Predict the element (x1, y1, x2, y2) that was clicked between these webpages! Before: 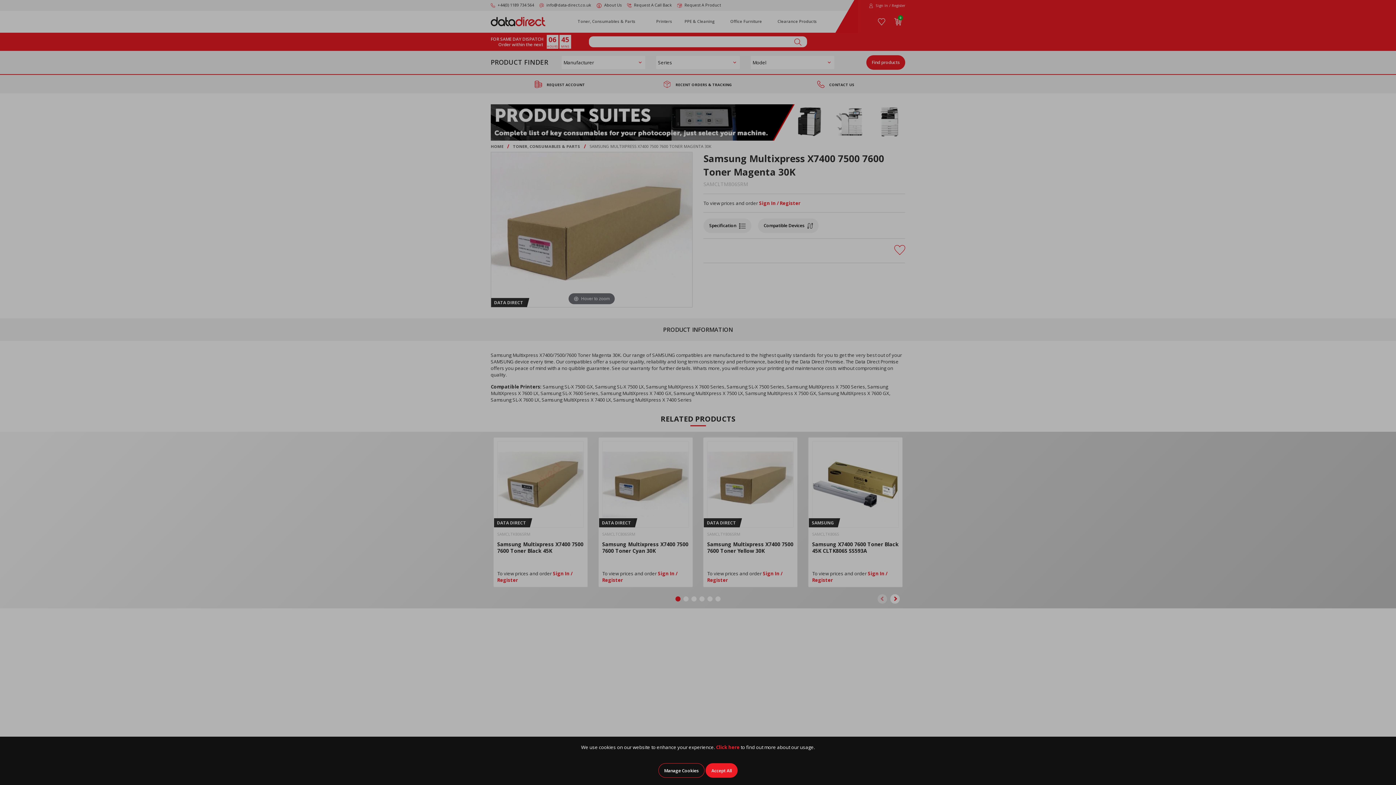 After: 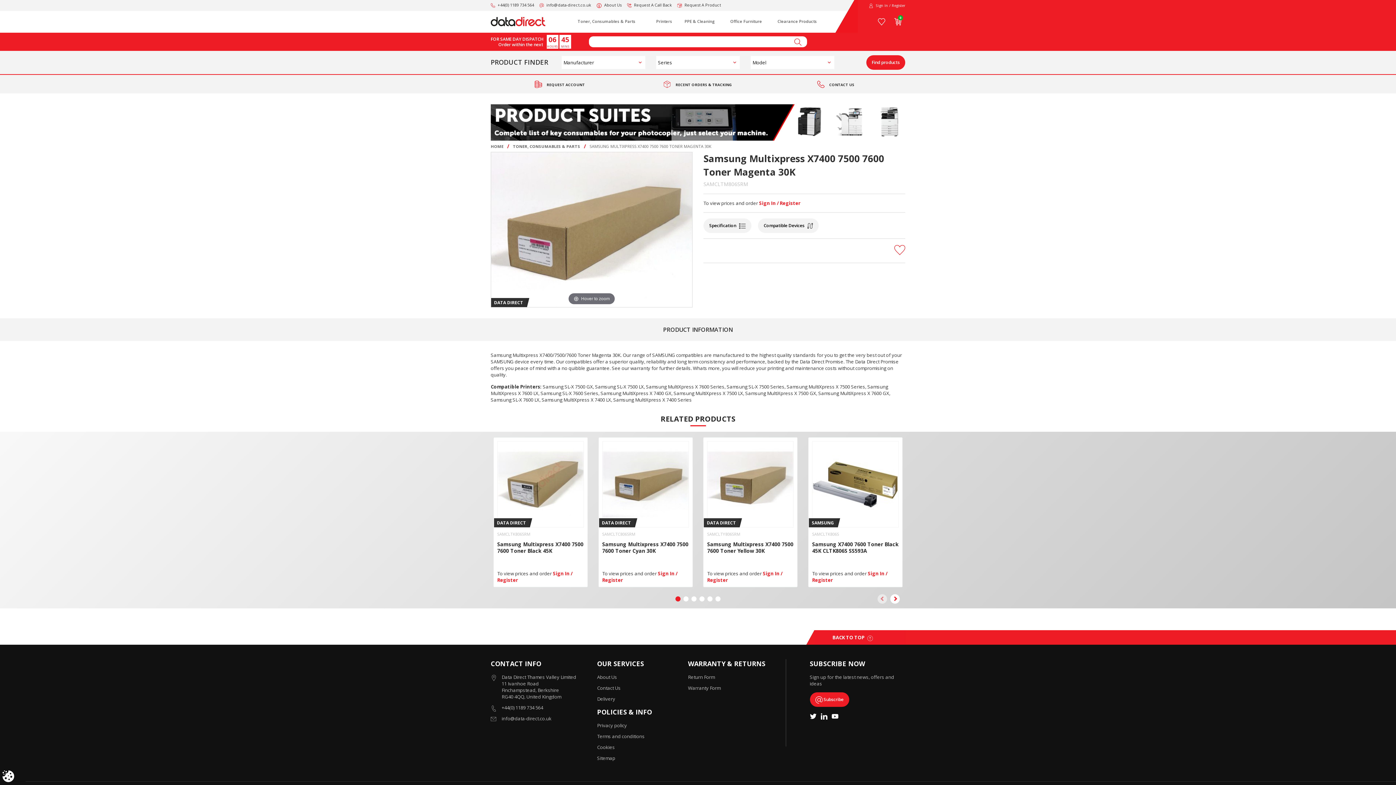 Action: bbox: (705, 763, 737, 778) label: Accept All